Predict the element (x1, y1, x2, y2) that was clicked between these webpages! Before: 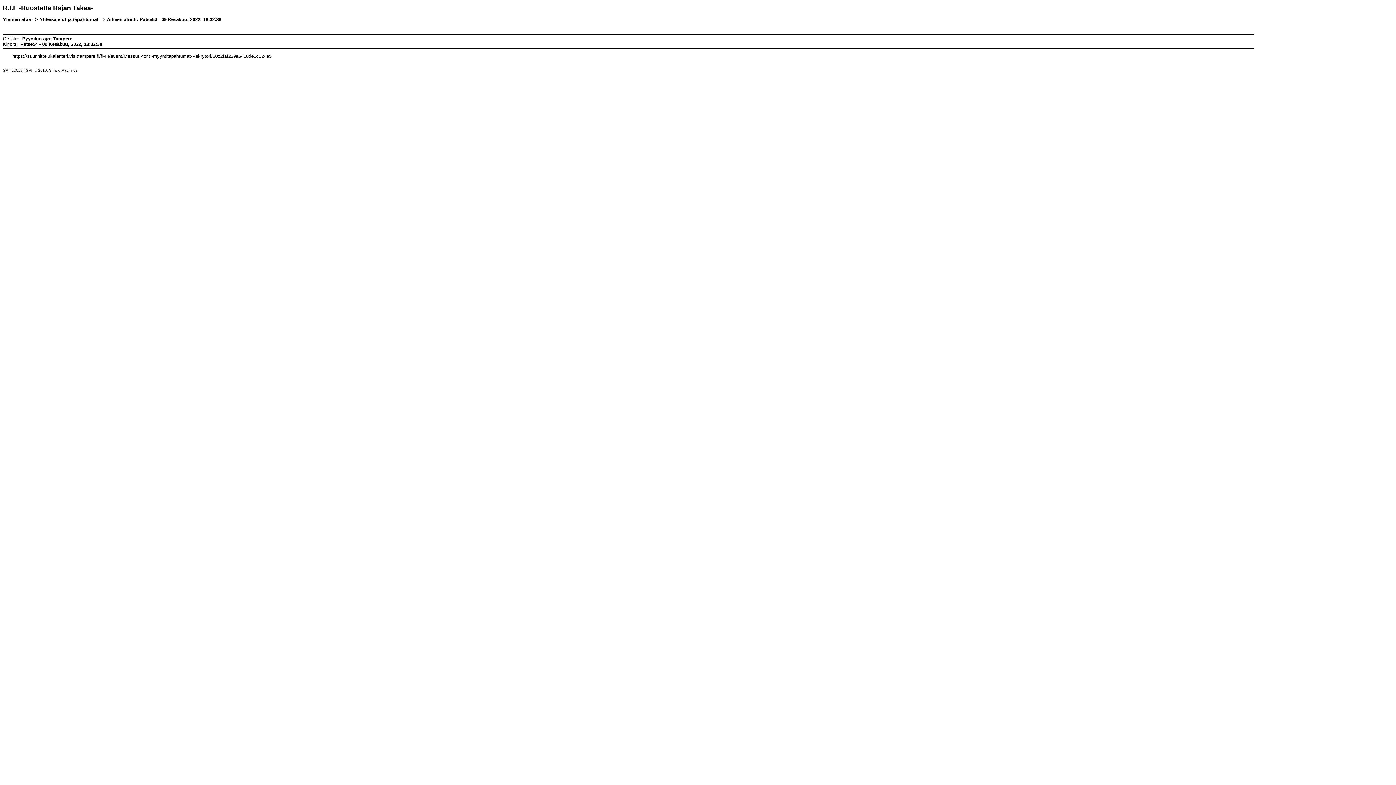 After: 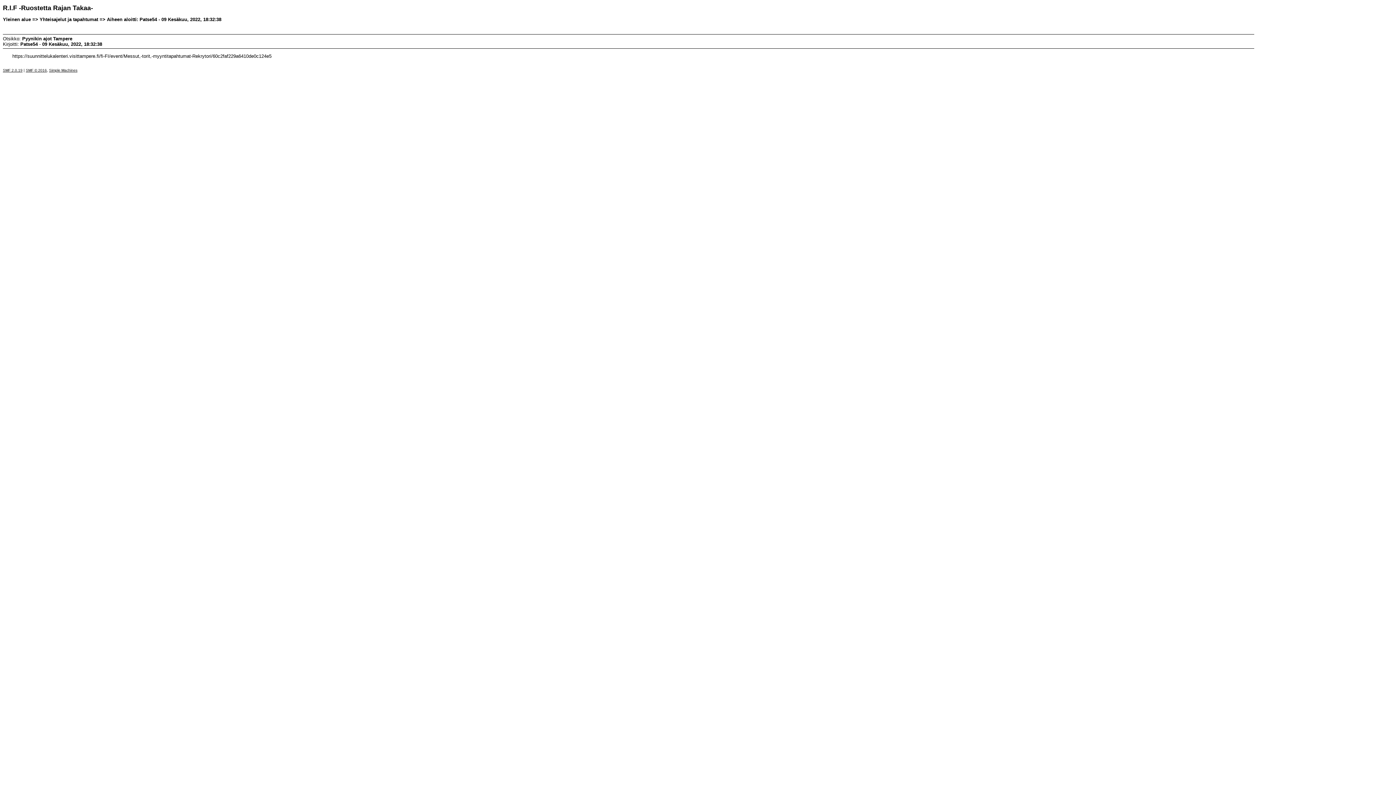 Action: bbox: (2, 68, 22, 72) label: SMF 2.0.19